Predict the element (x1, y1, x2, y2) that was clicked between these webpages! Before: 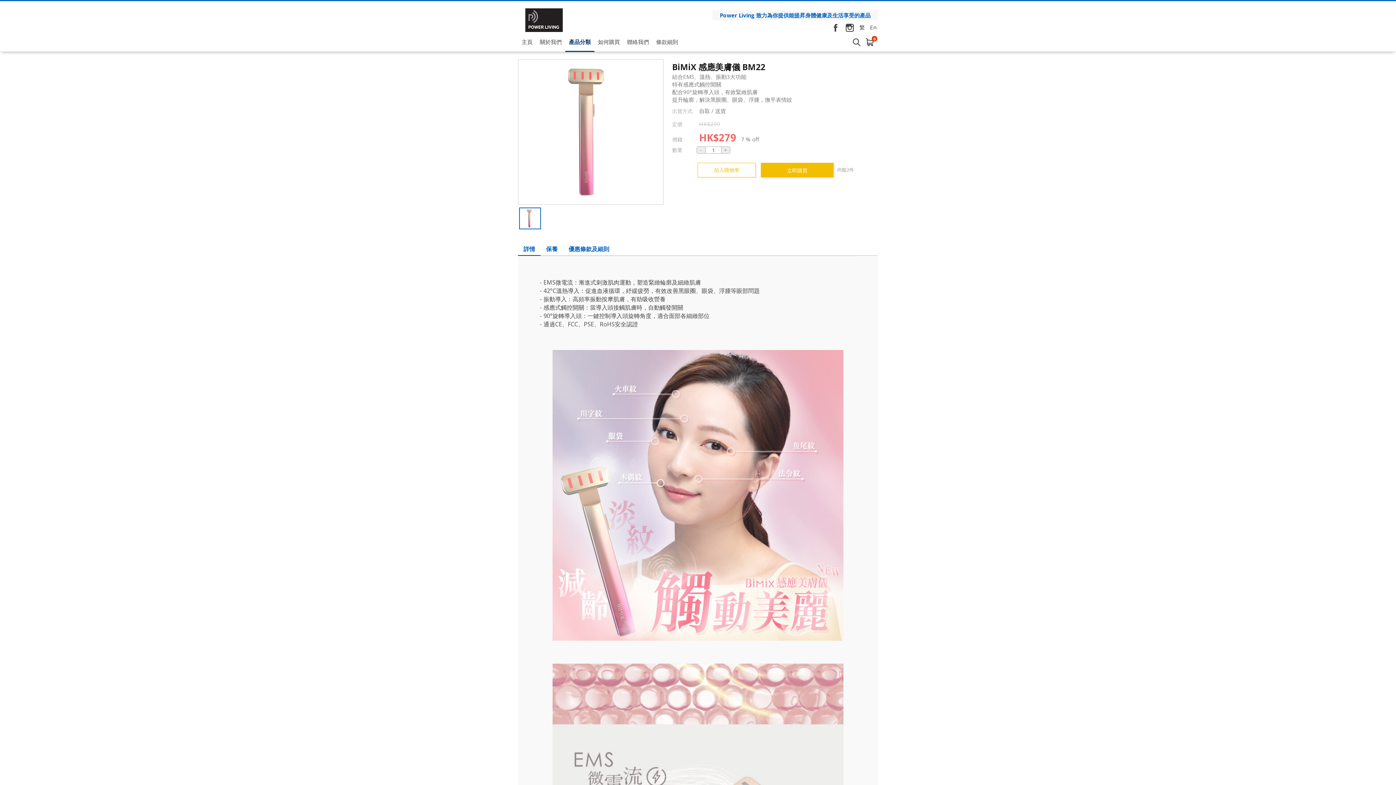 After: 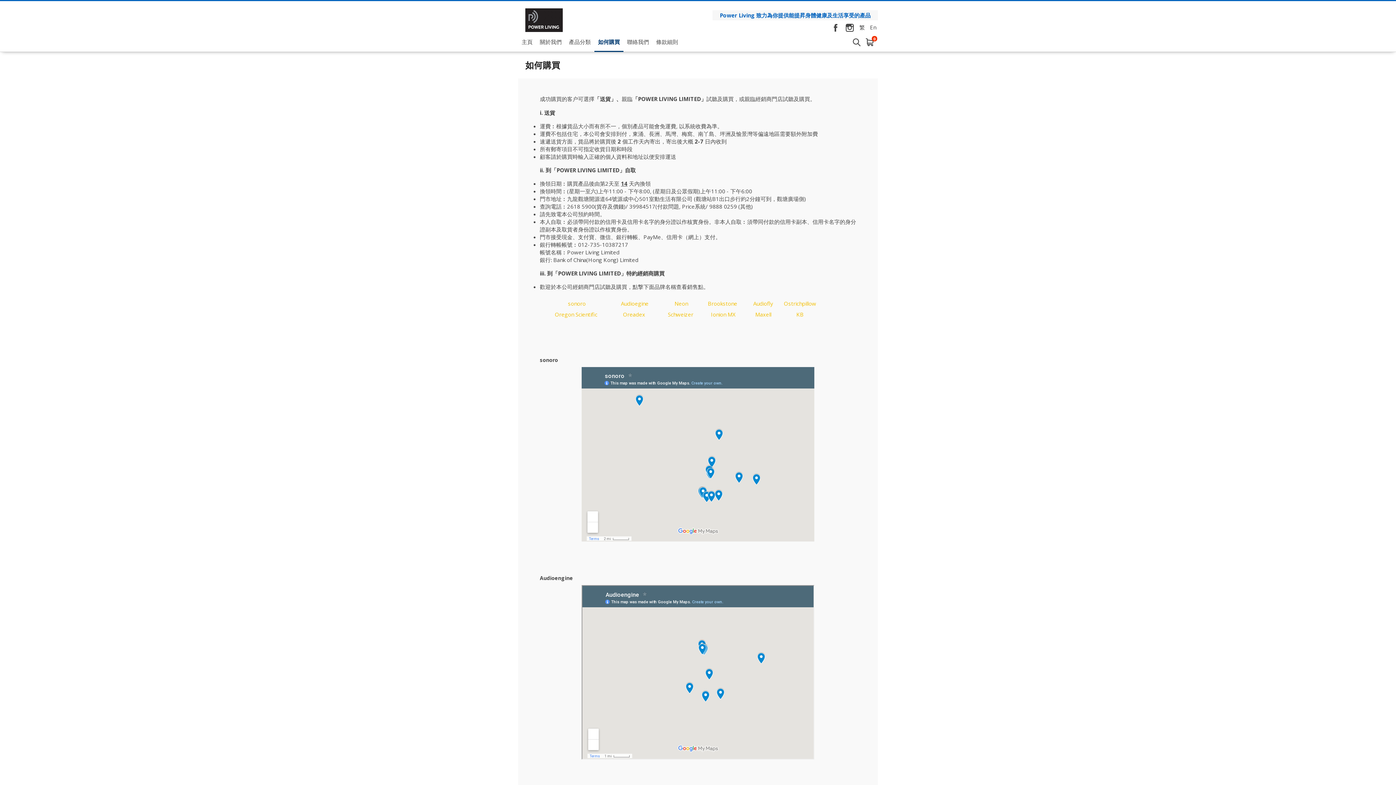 Action: bbox: (594, 32, 623, 52) label: 如何購買